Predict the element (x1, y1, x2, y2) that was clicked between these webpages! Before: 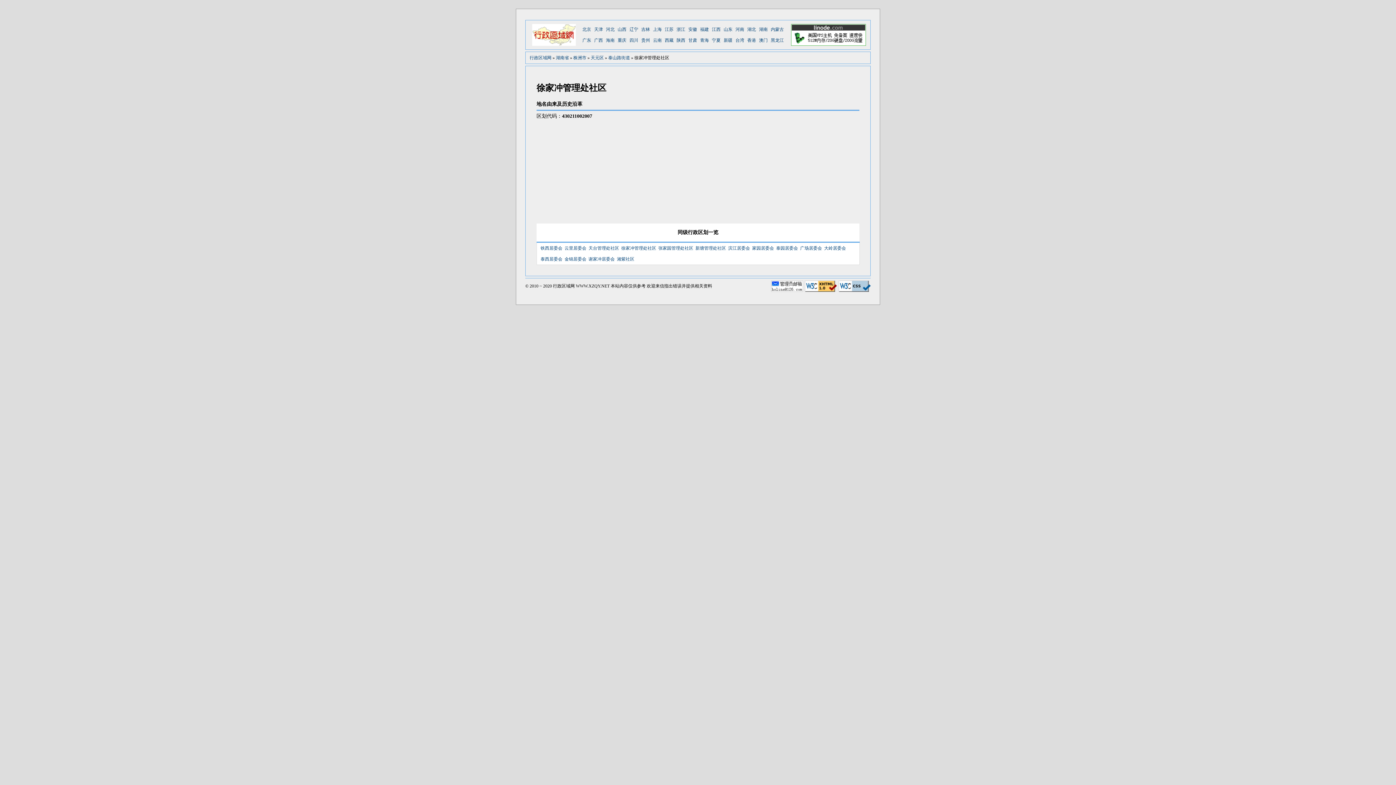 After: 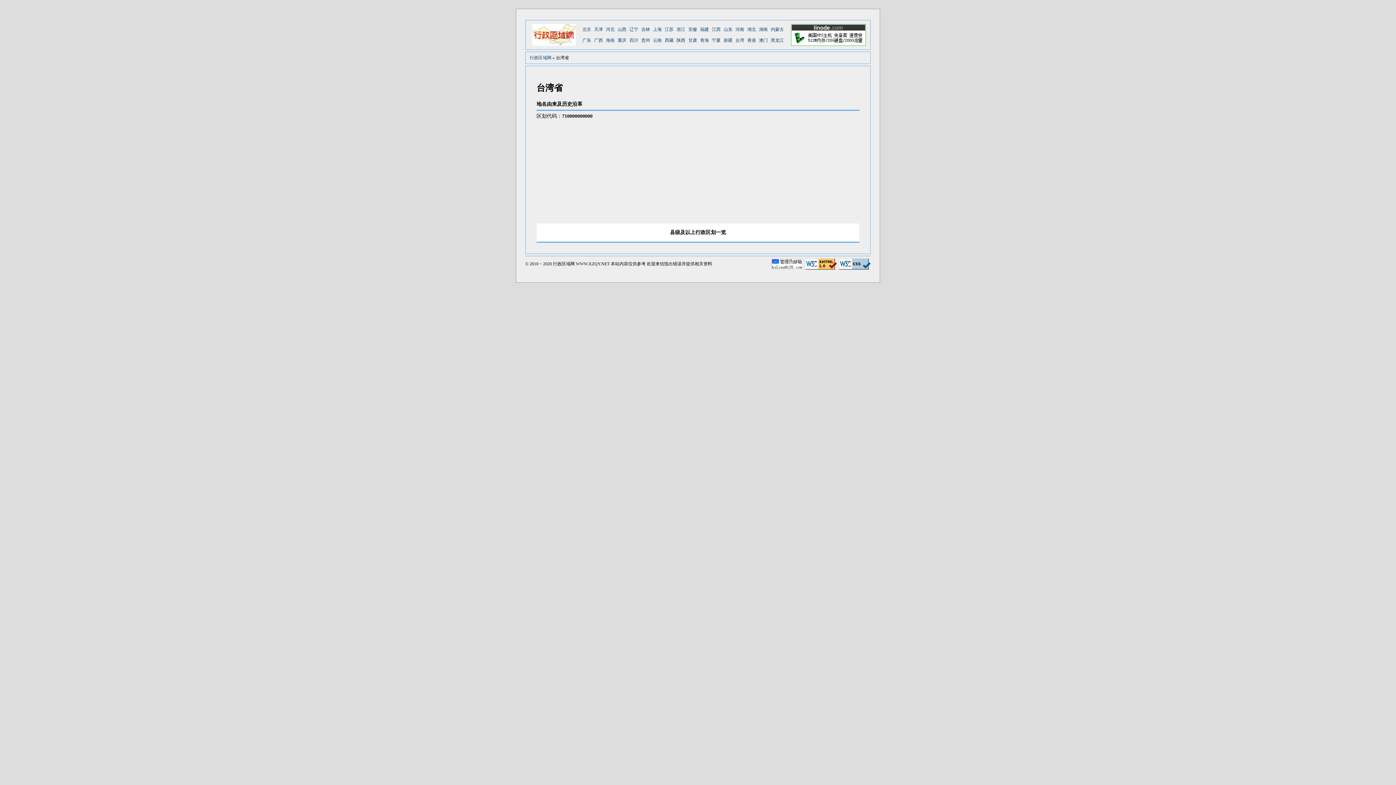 Action: bbox: (735, 34, 744, 45) label: 台湾